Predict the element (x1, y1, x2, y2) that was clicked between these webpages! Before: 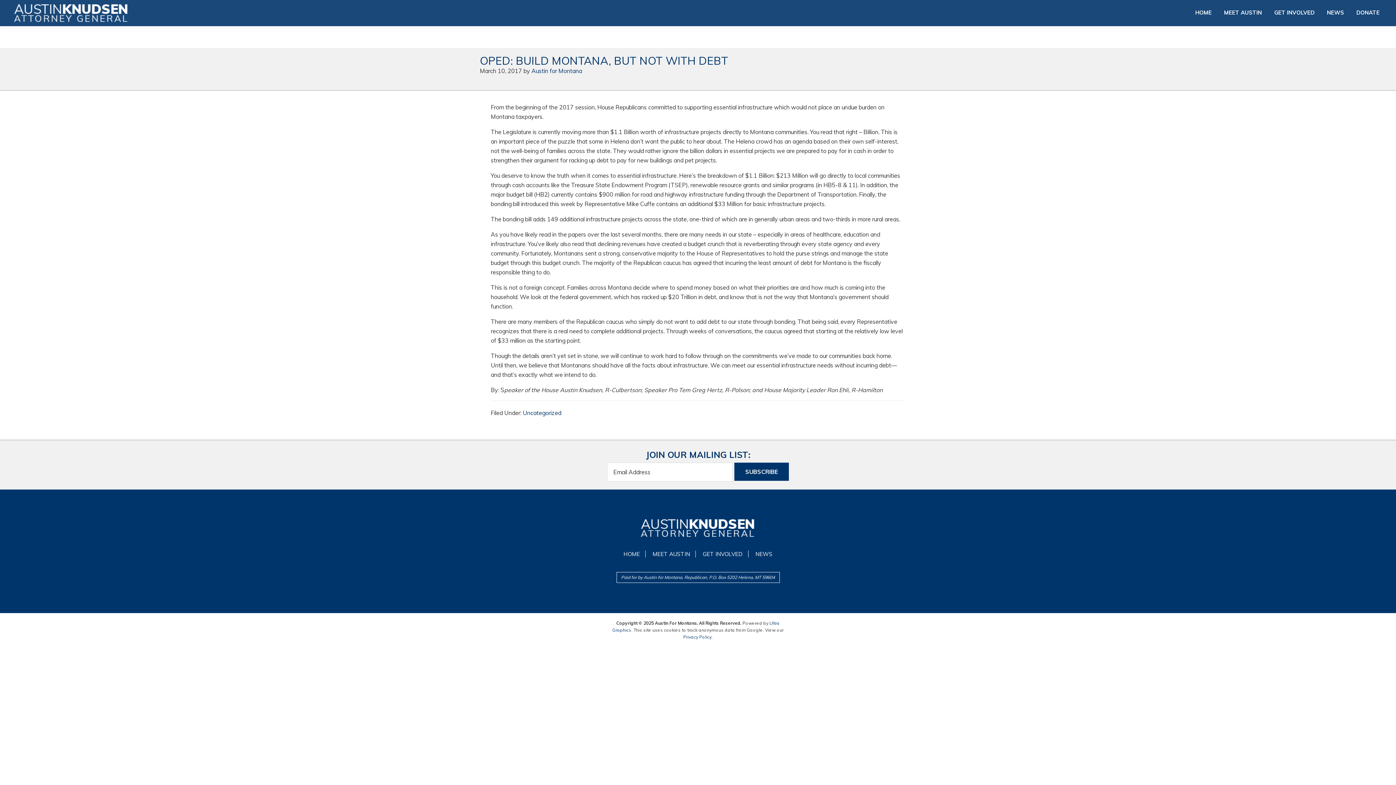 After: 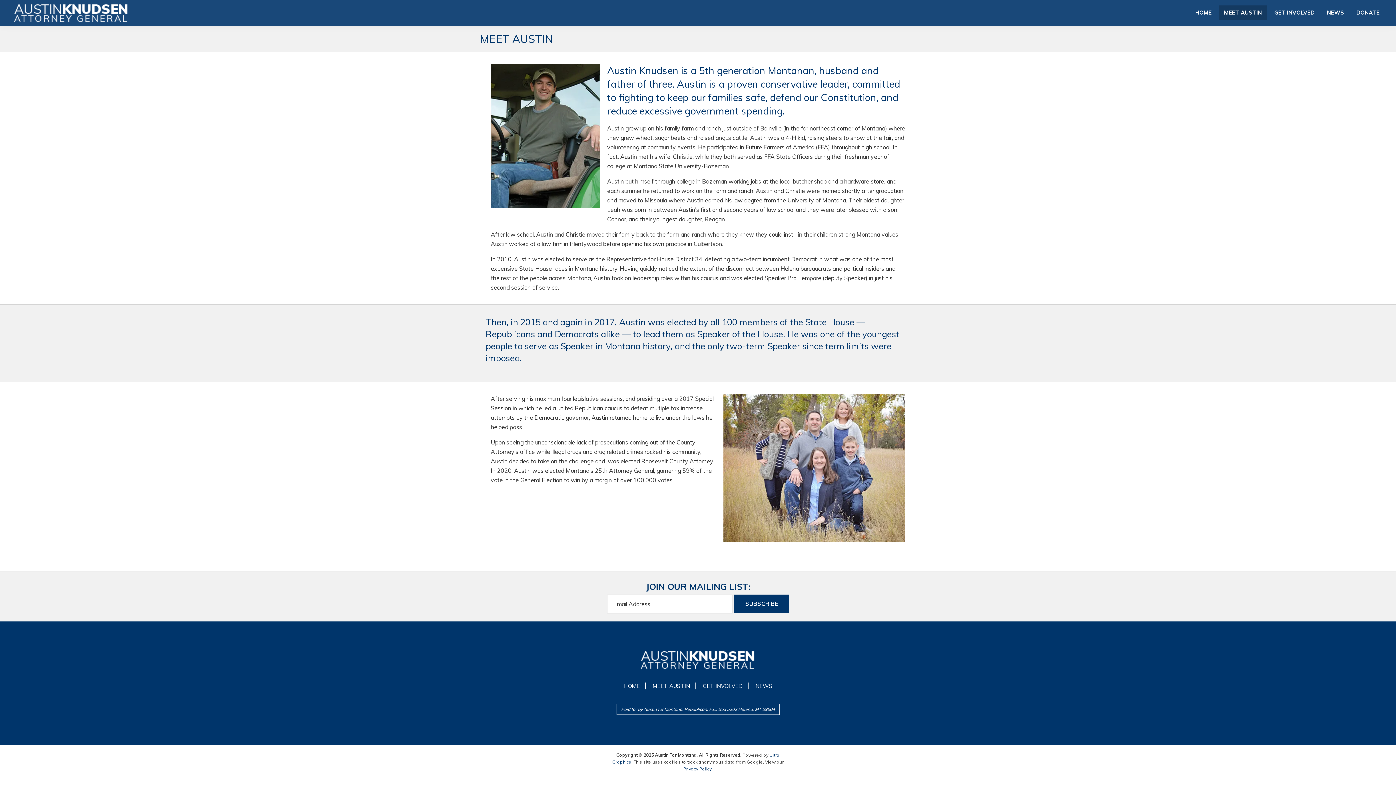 Action: label: MEET AUSTIN bbox: (1218, 5, 1267, 19)